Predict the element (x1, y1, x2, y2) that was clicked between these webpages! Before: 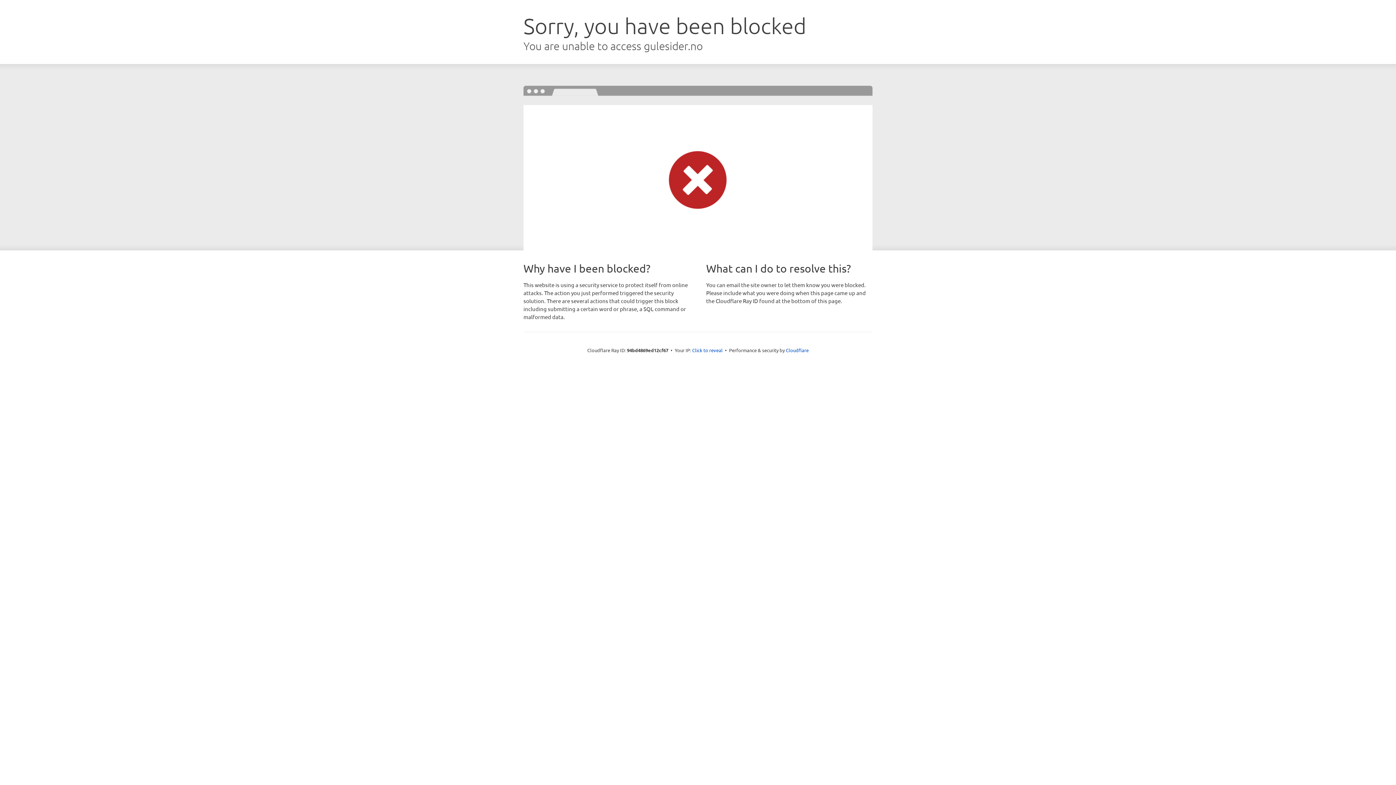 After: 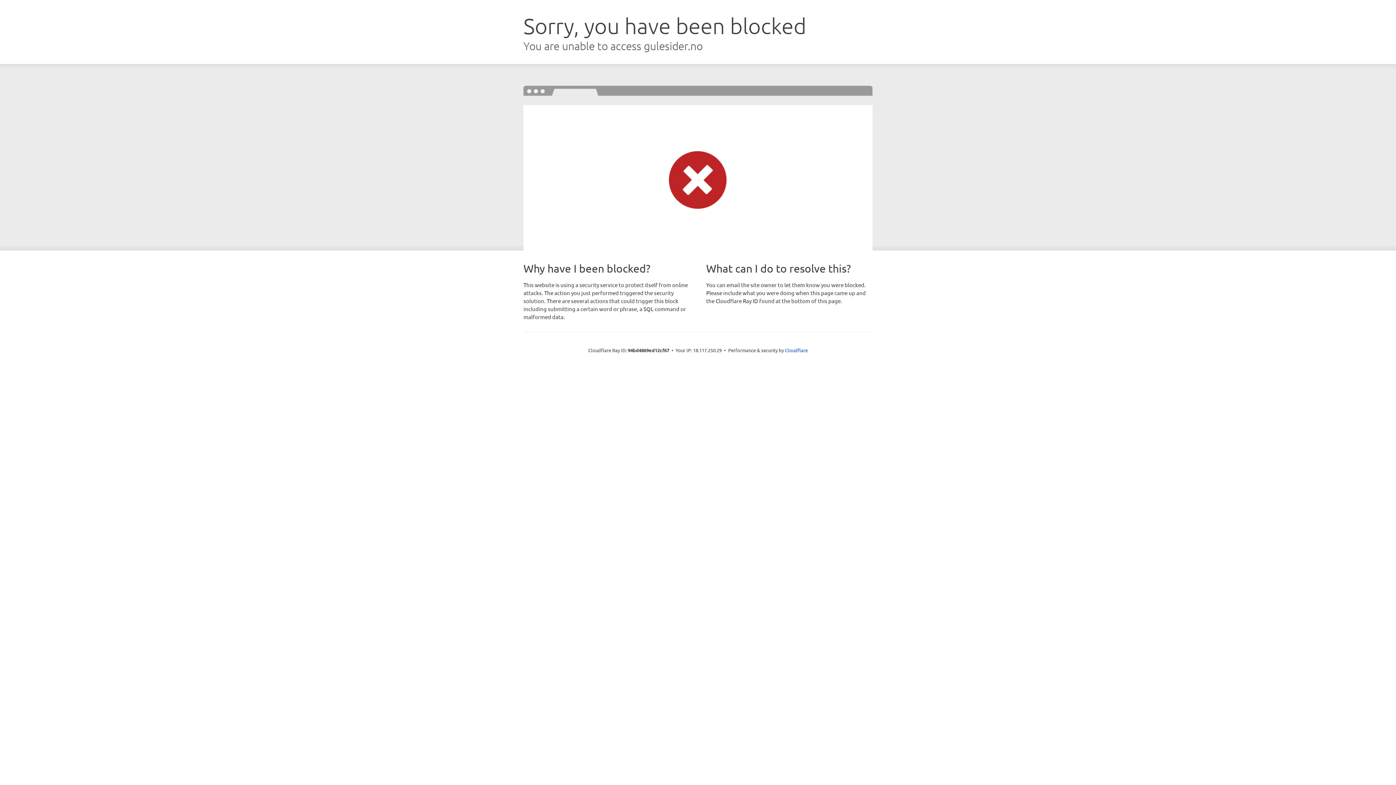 Action: bbox: (692, 346, 722, 353) label: Click to reveal